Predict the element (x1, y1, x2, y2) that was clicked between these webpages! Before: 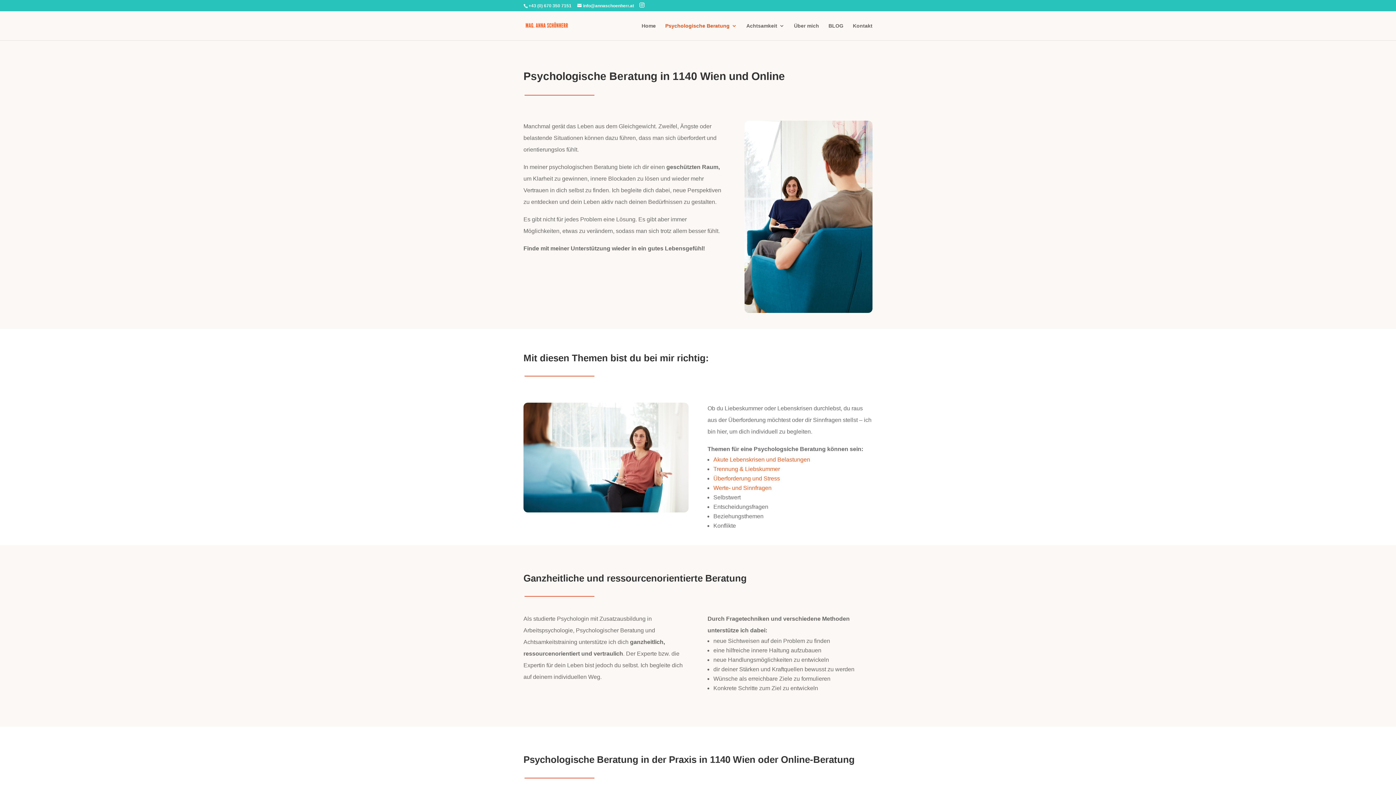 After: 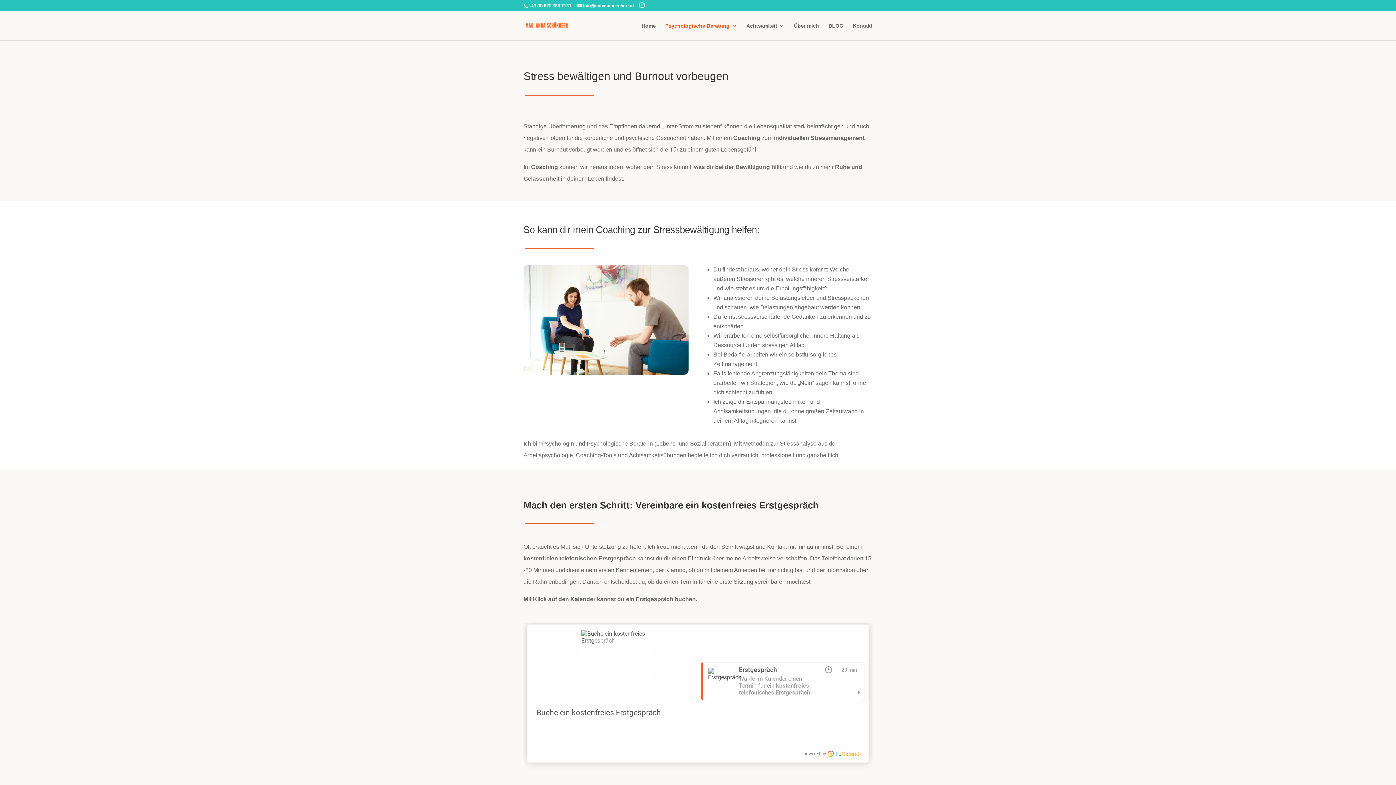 Action: bbox: (713, 475, 780, 481) label: Überforderung und Stress